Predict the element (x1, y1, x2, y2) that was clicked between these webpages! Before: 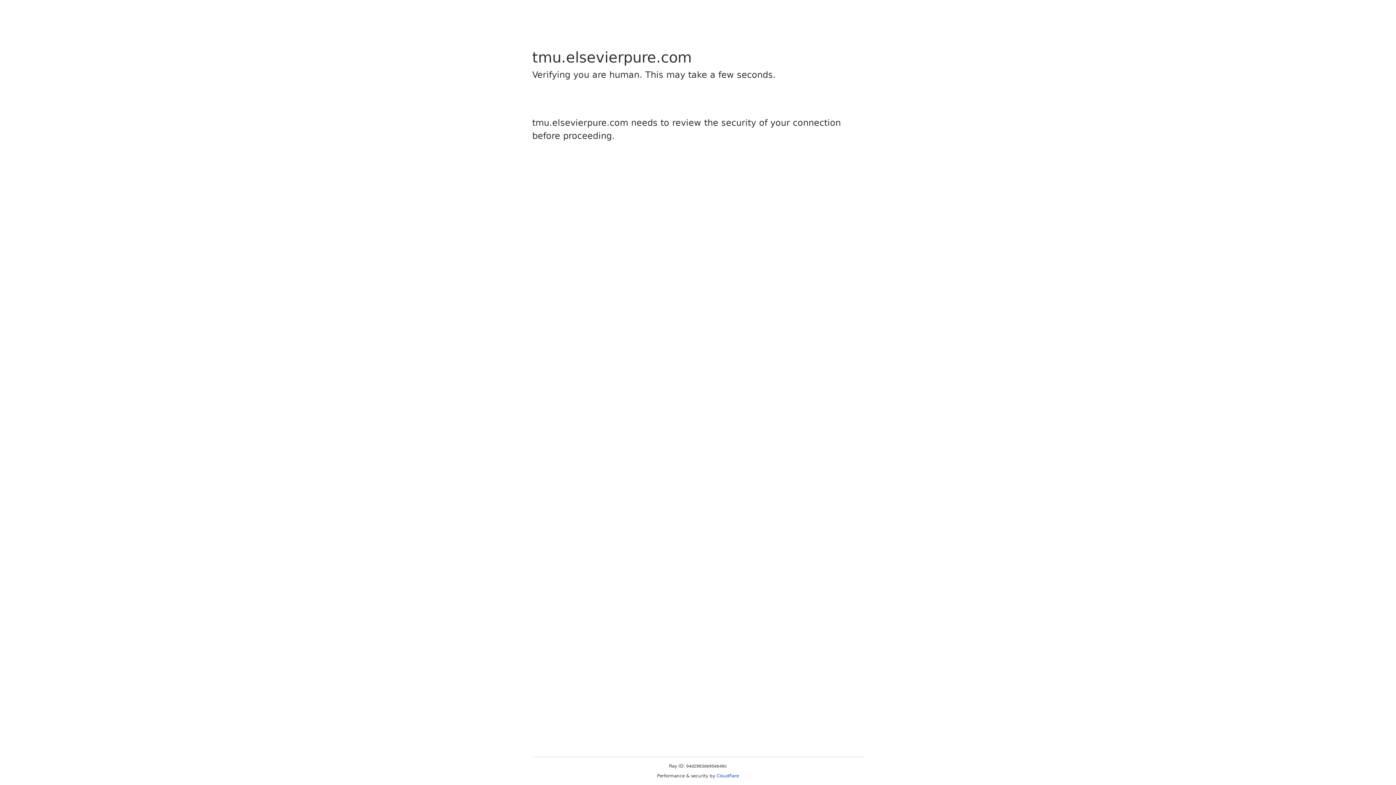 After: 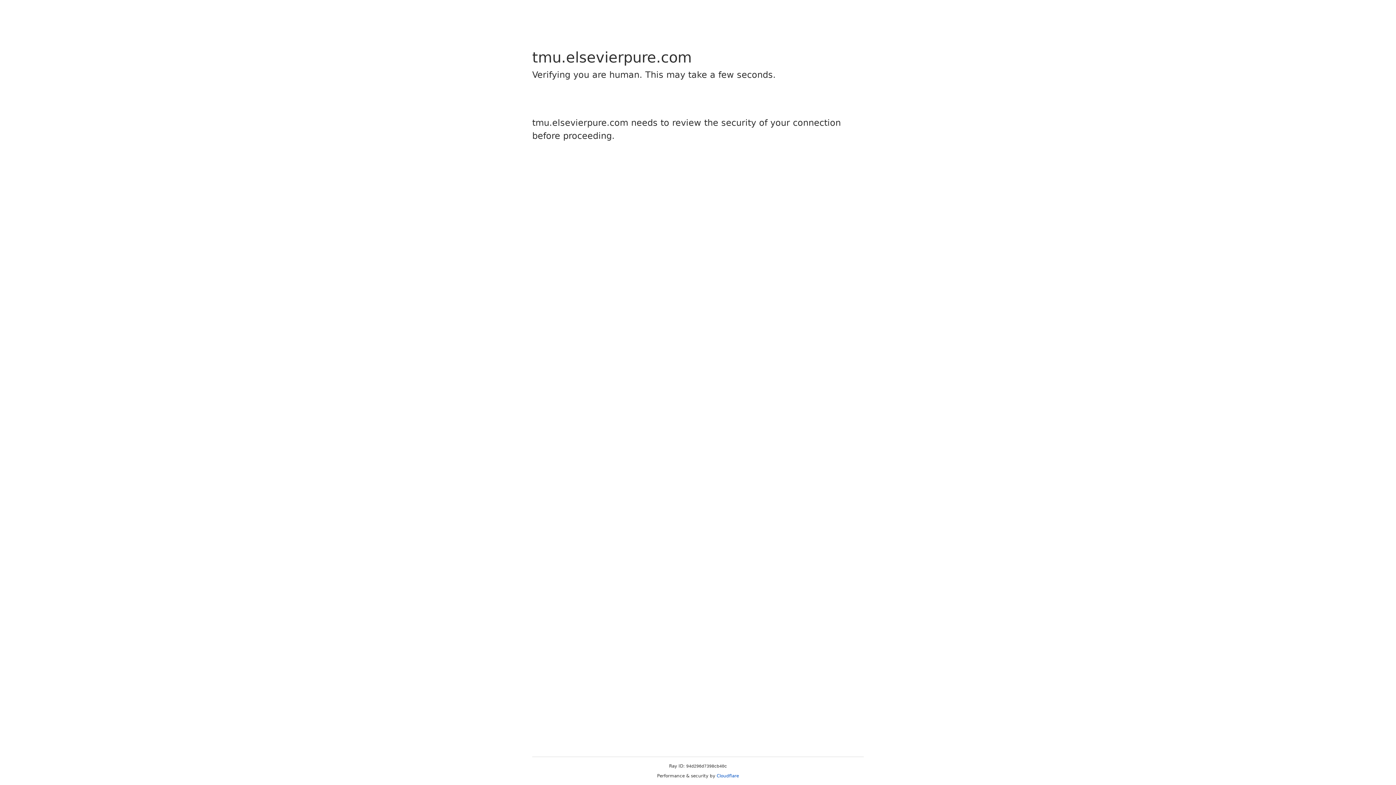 Action: label: Cloudflare bbox: (716, 773, 739, 778)